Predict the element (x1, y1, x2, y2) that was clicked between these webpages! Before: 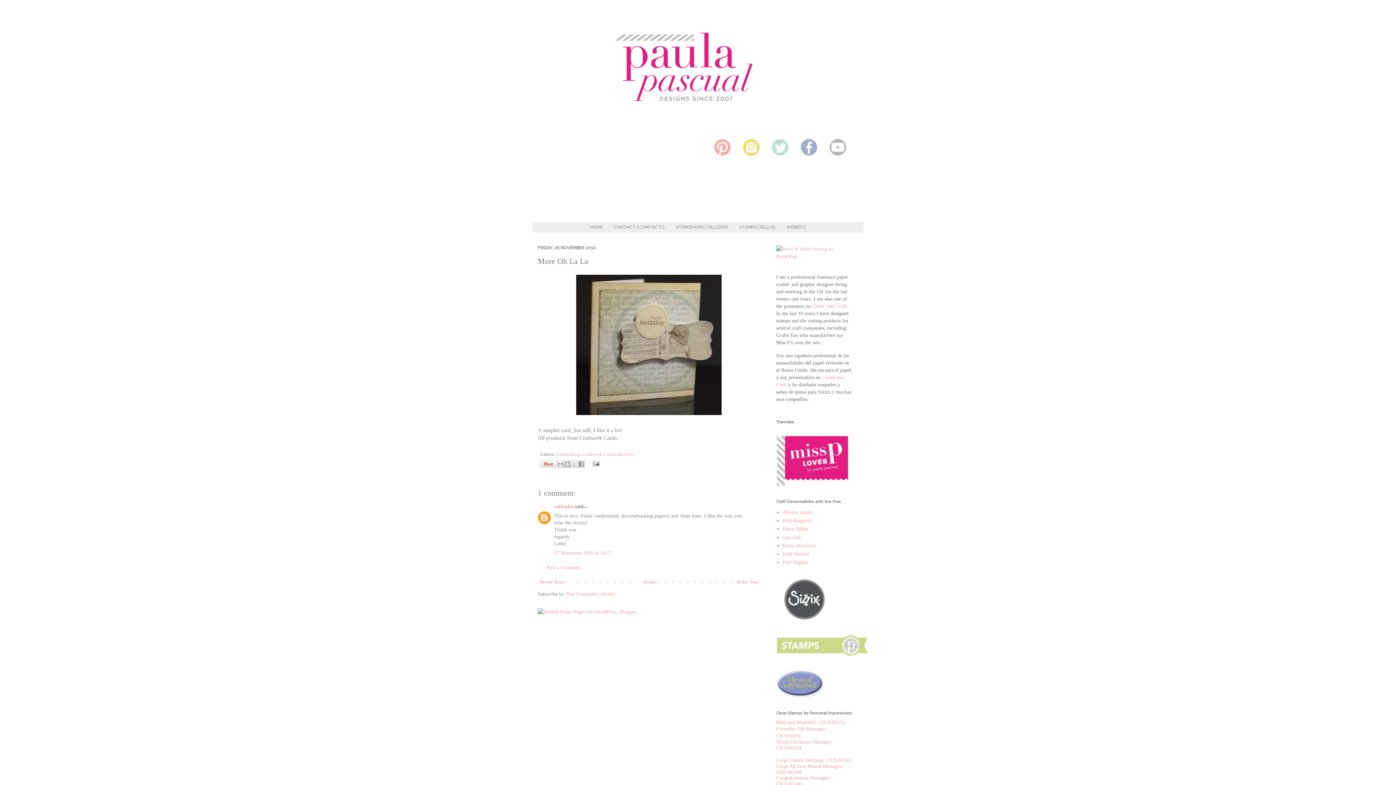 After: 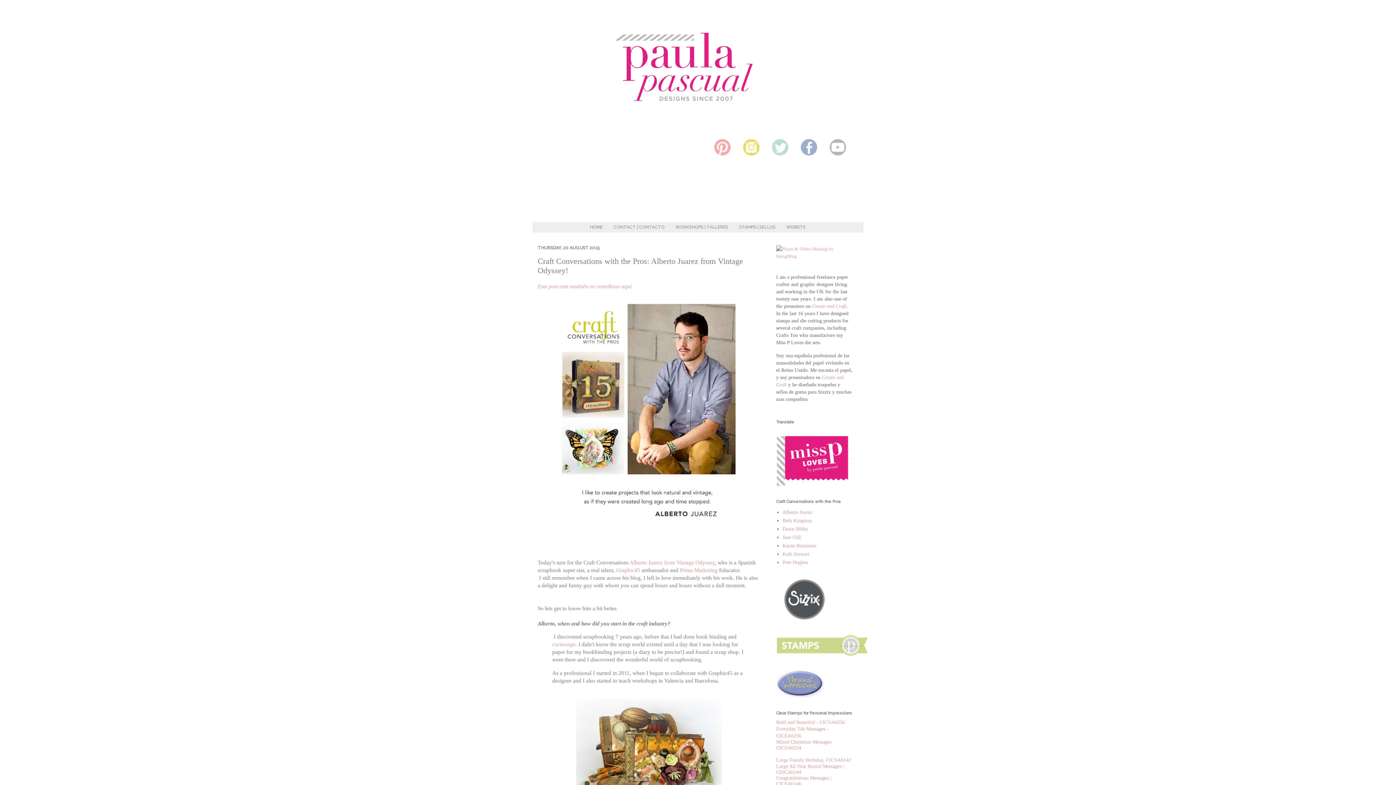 Action: label: Alberto Juarez bbox: (782, 509, 812, 515)